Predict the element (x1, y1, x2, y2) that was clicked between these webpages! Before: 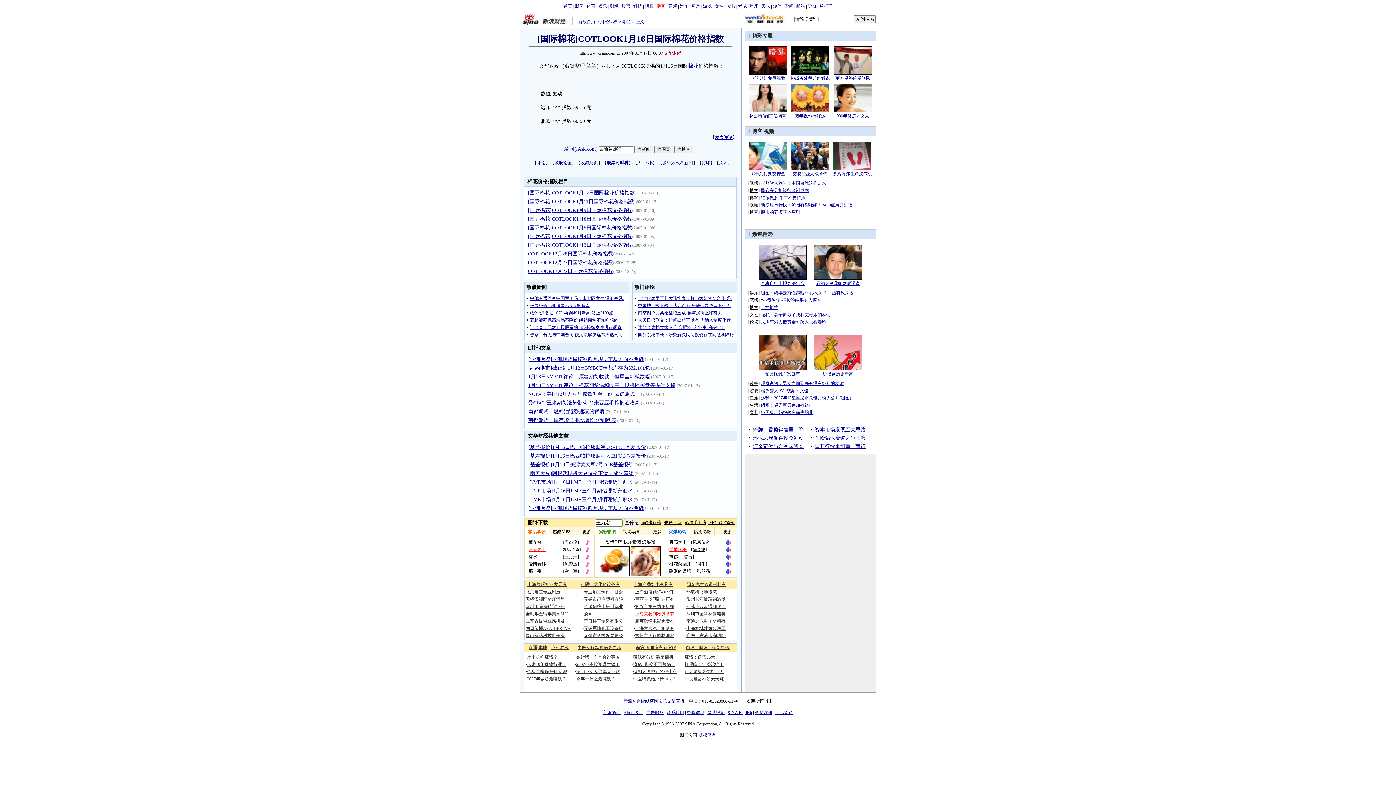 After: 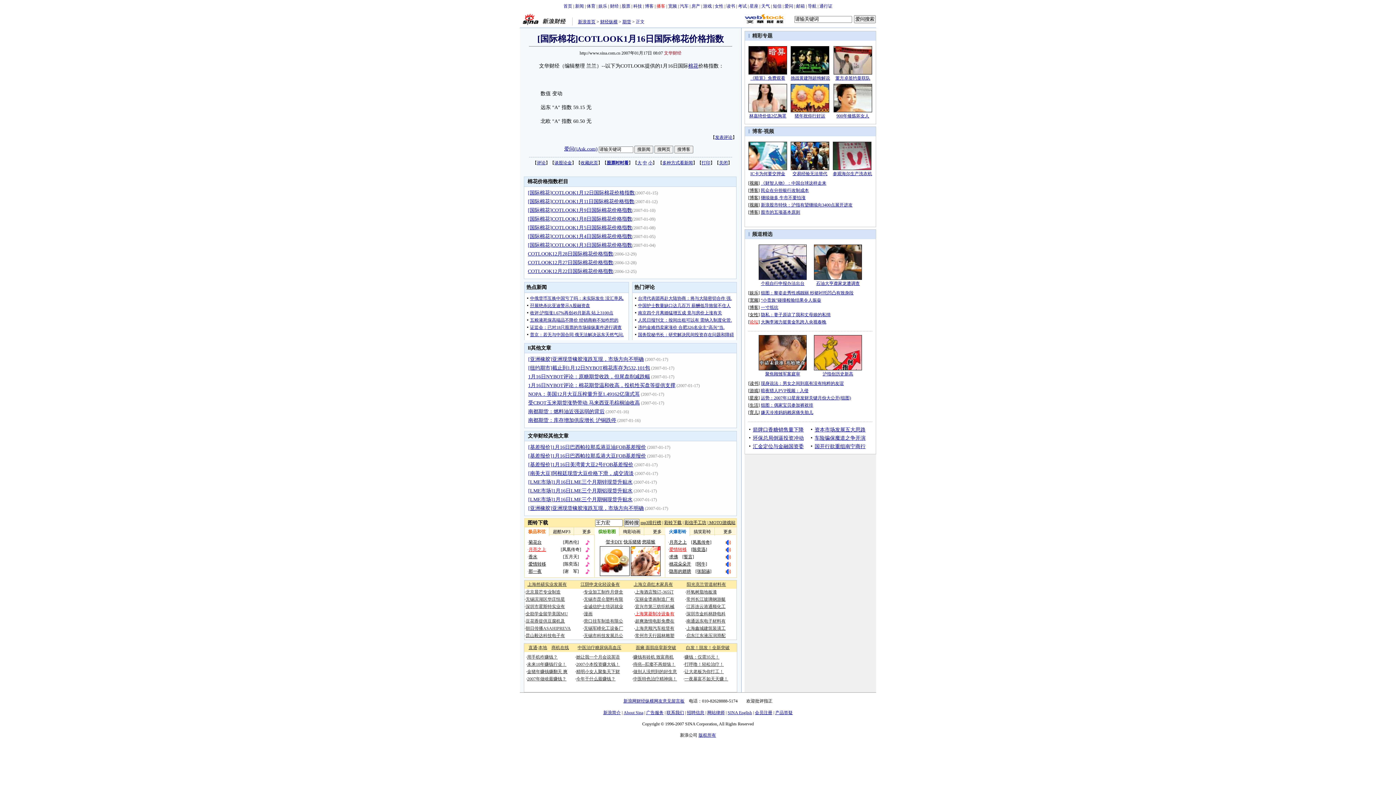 Action: bbox: (749, 319, 758, 324) label: 论坛